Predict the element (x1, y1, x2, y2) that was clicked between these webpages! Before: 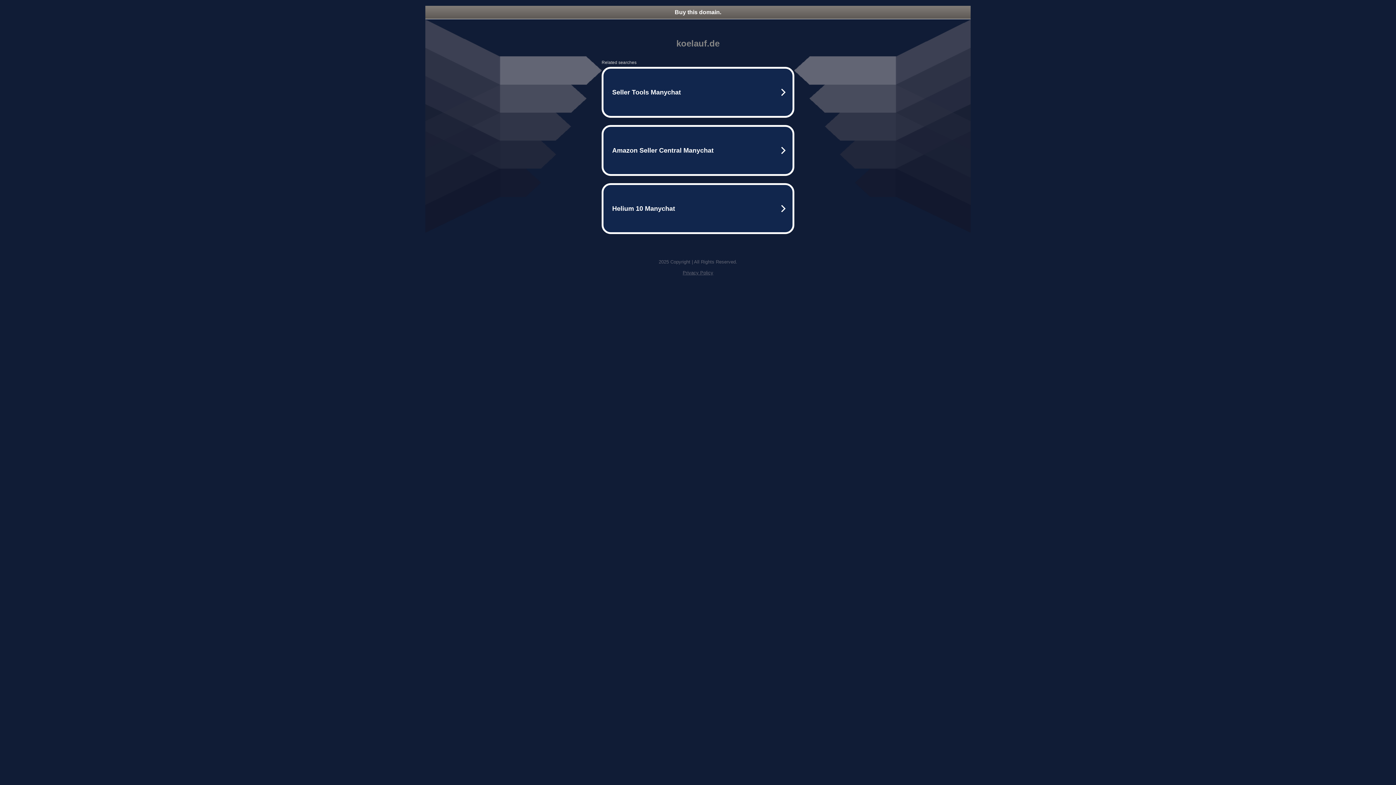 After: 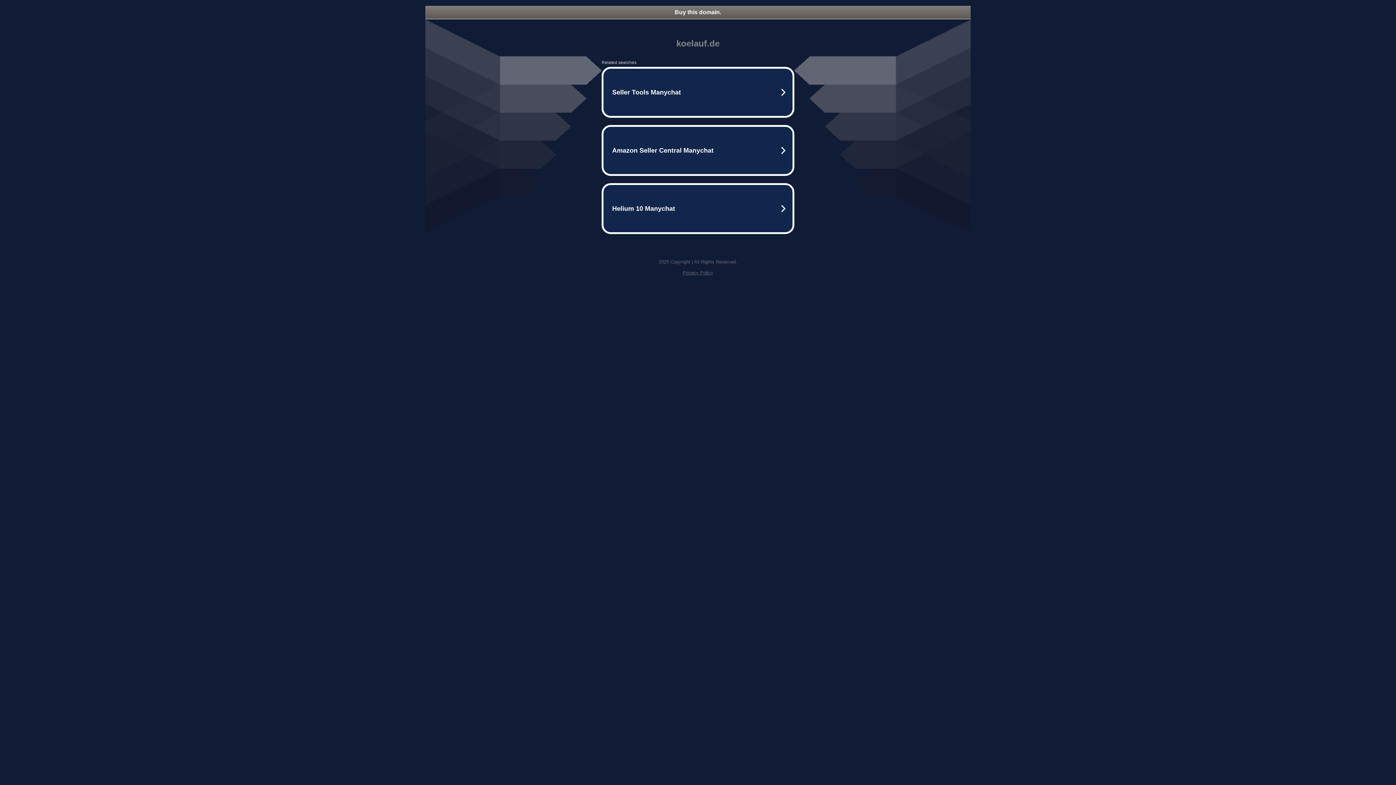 Action: label: Buy this domain. bbox: (425, 5, 970, 18)